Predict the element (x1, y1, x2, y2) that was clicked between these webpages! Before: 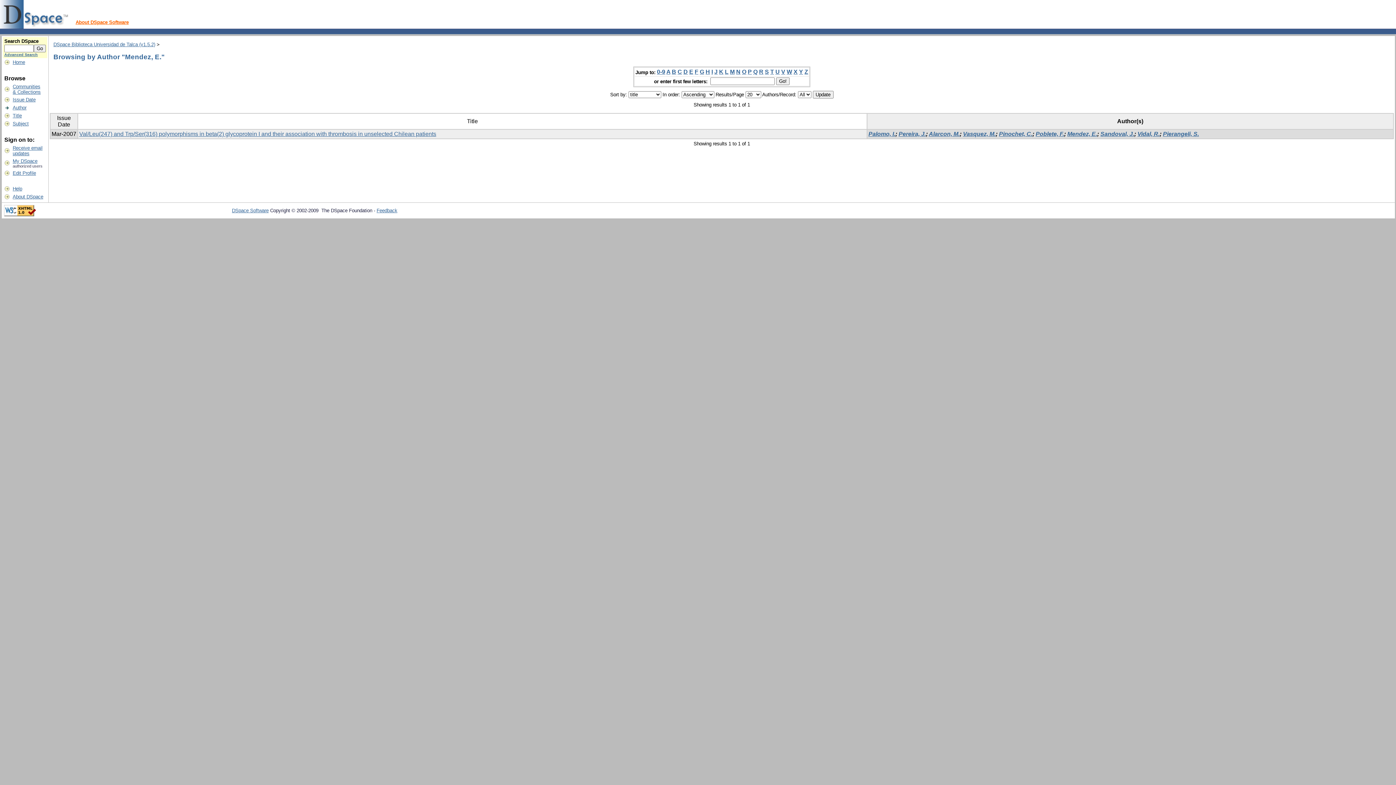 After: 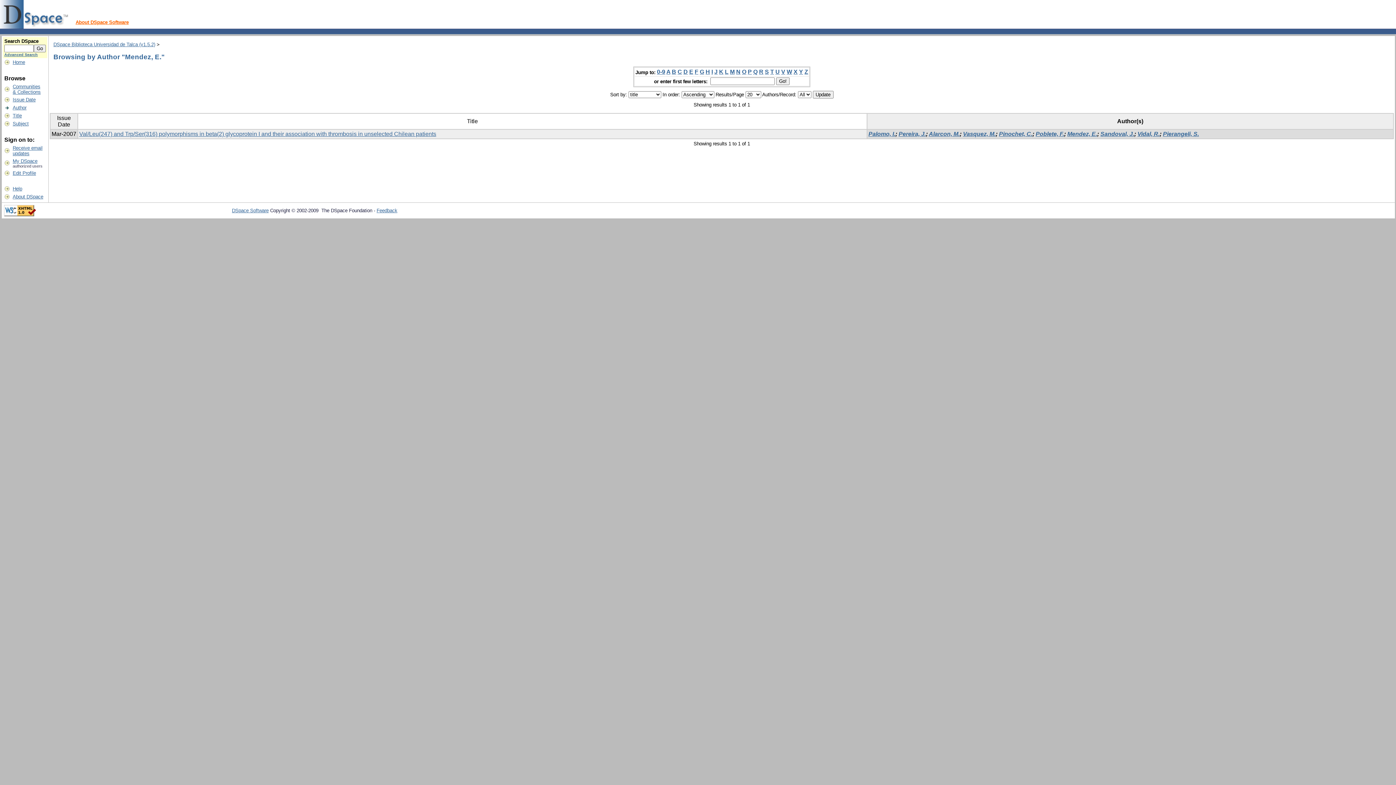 Action: label: U bbox: (775, 68, 780, 75)